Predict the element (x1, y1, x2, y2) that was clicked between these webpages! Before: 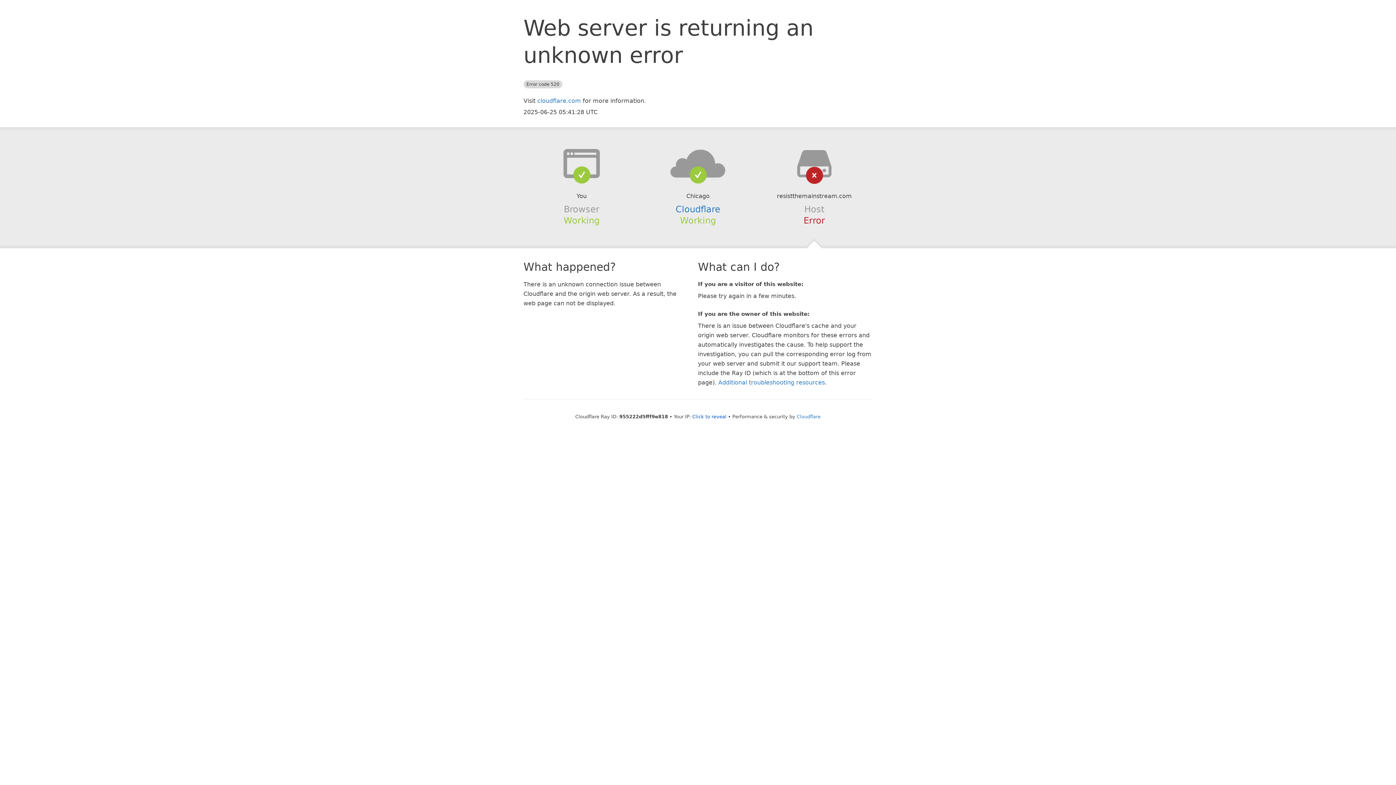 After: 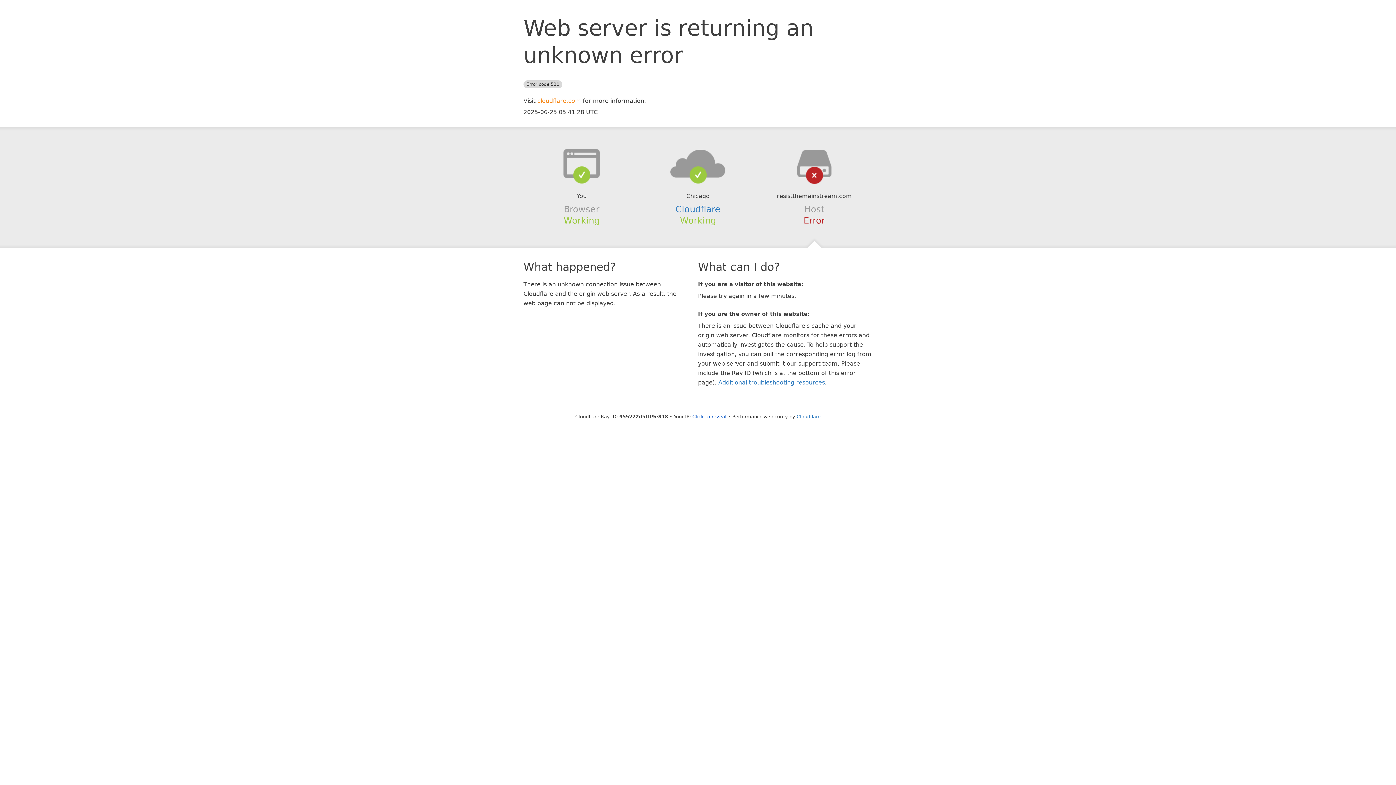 Action: label: cloudflare.com bbox: (537, 97, 581, 104)